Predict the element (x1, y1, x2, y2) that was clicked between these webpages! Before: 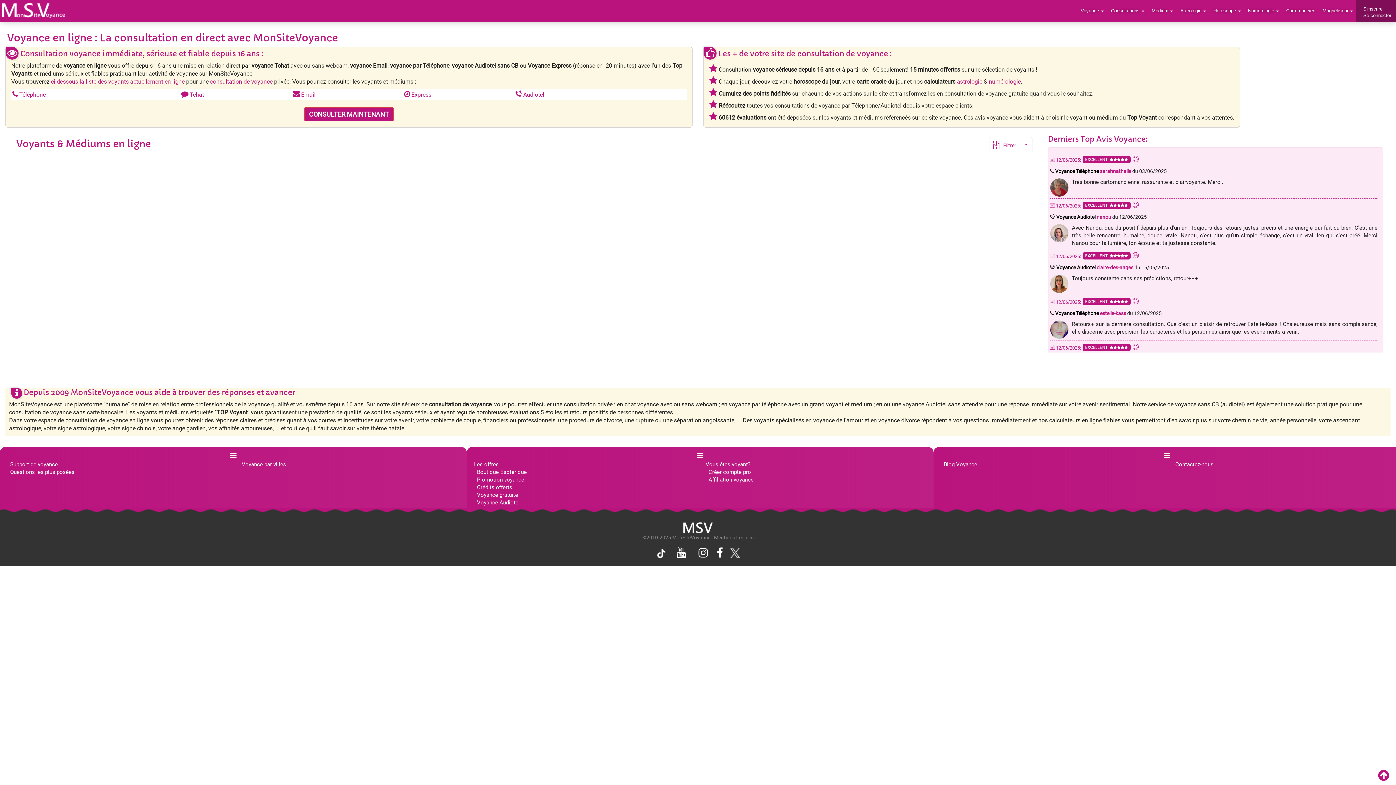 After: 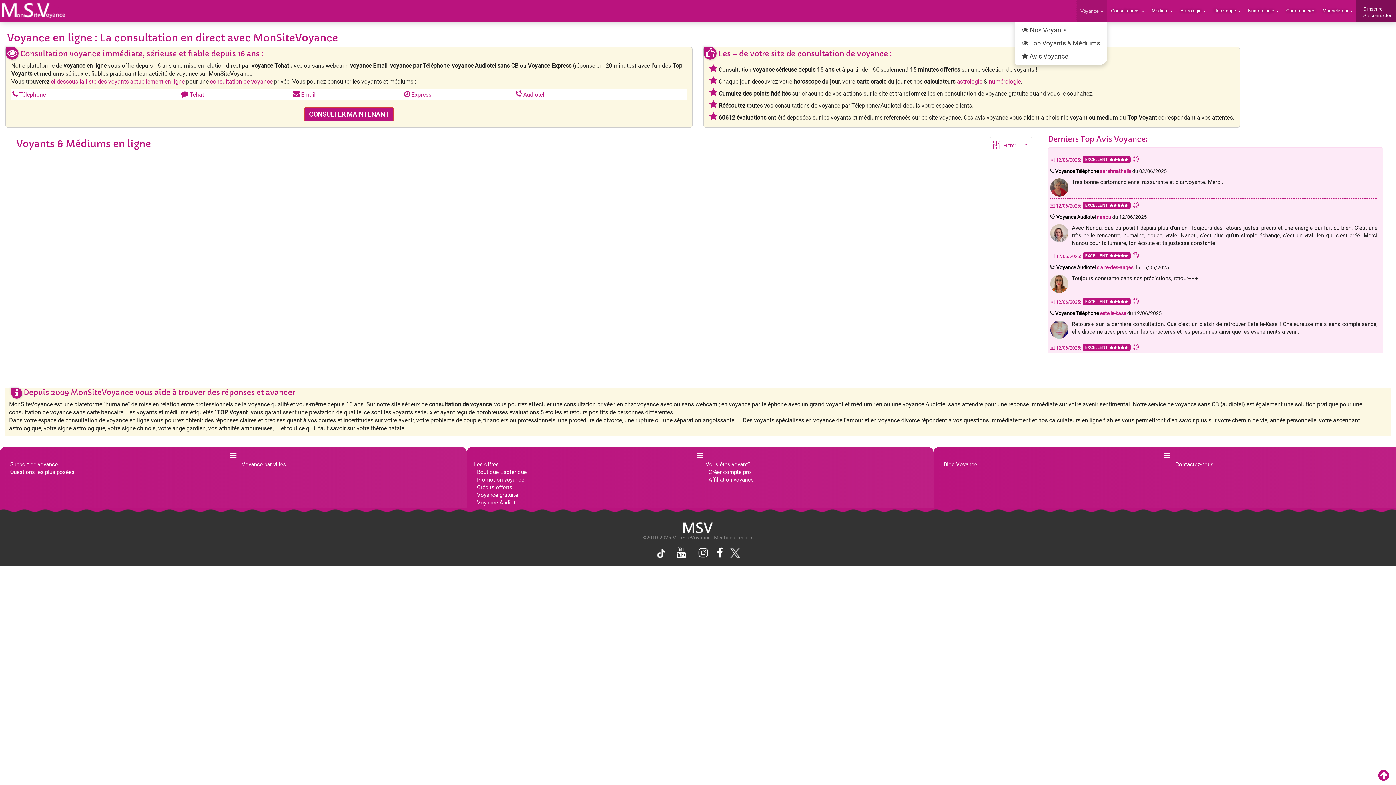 Action: bbox: (1077, 0, 1107, 21) label: Voyance